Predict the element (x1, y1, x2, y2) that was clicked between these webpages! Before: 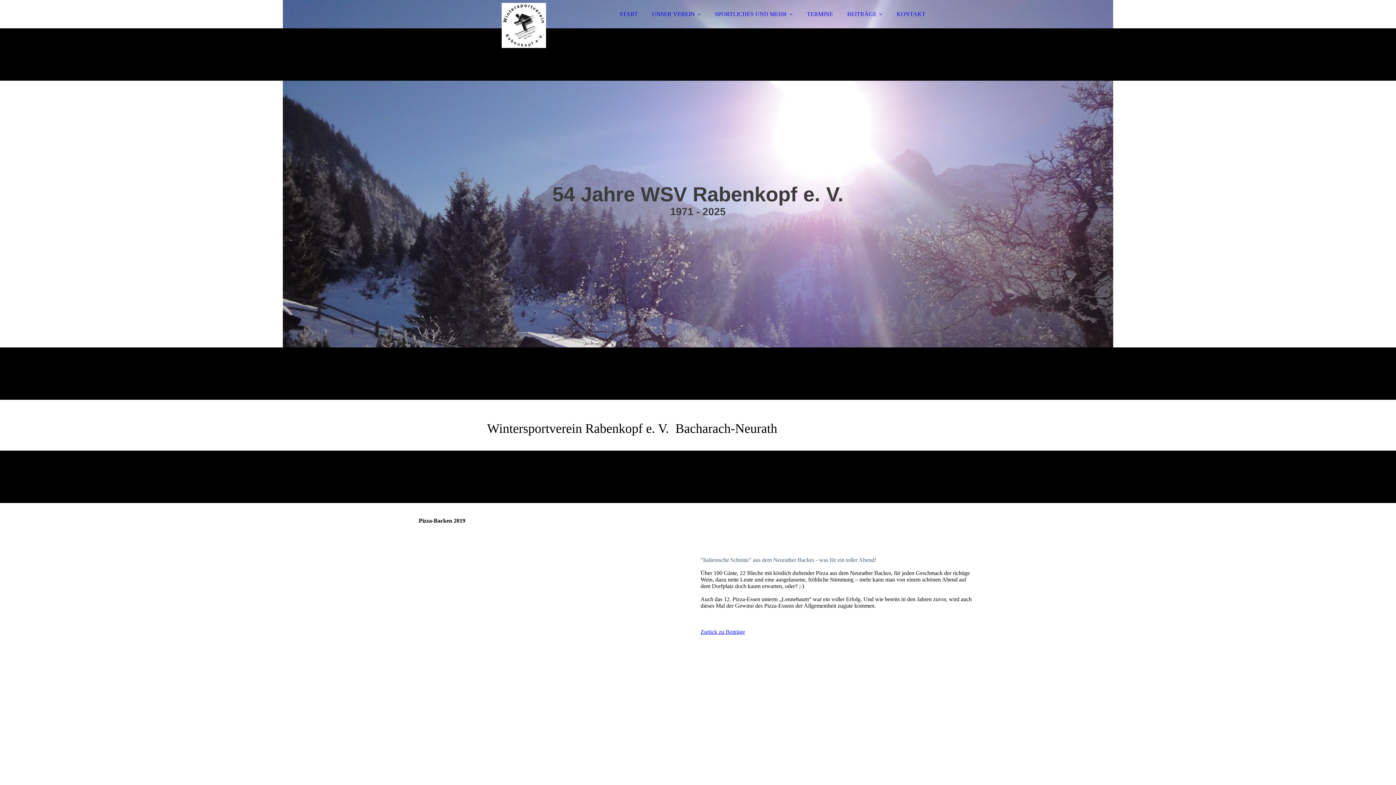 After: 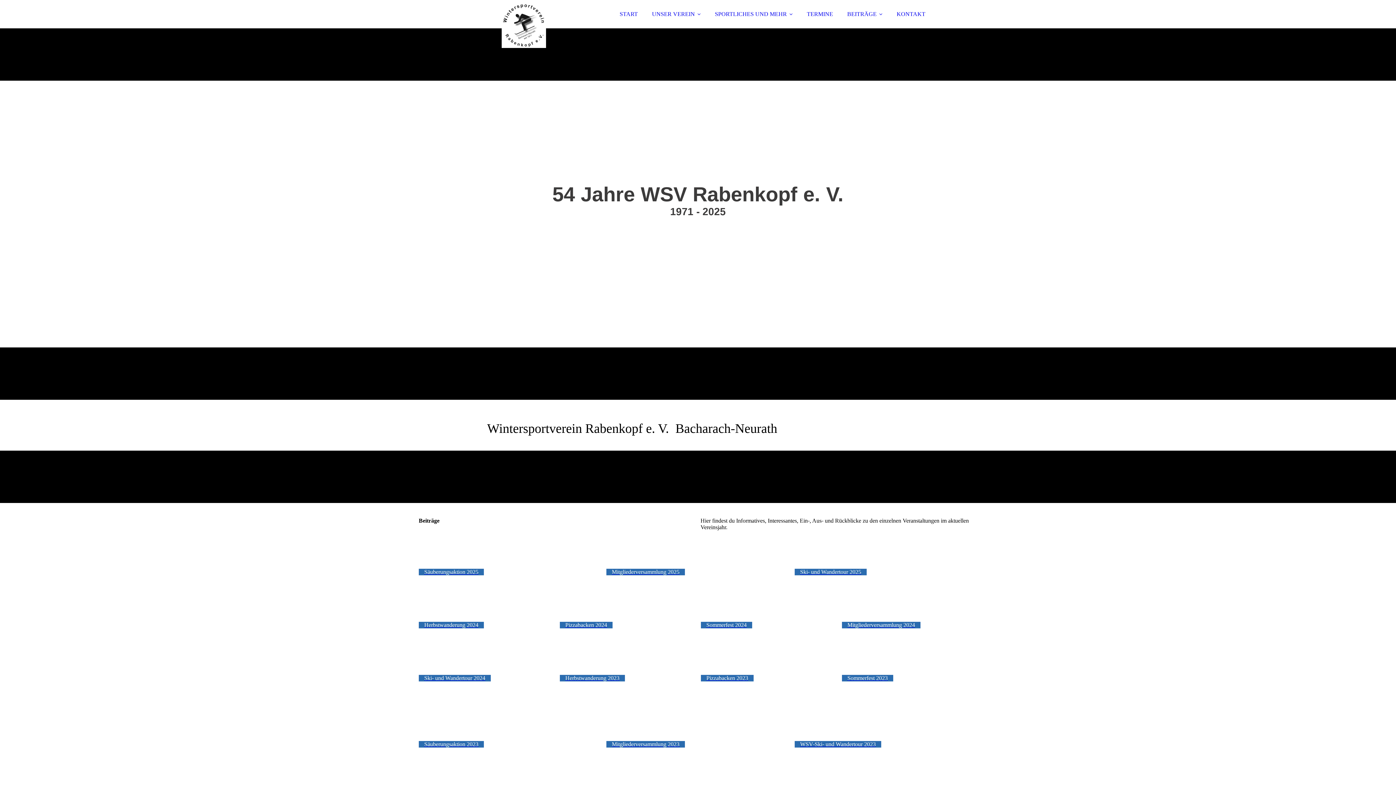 Action: bbox: (840, 6, 889, 21) label: BEITRÄGE